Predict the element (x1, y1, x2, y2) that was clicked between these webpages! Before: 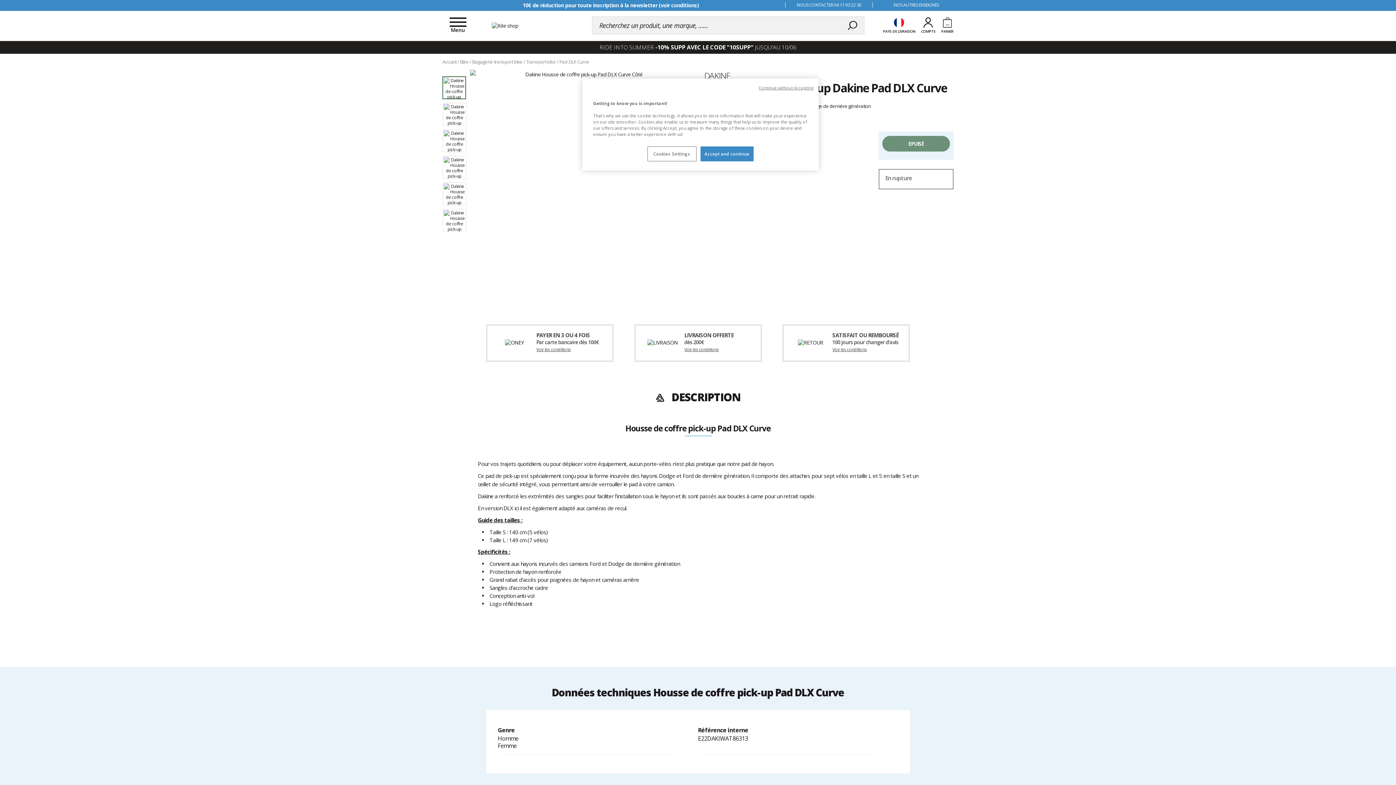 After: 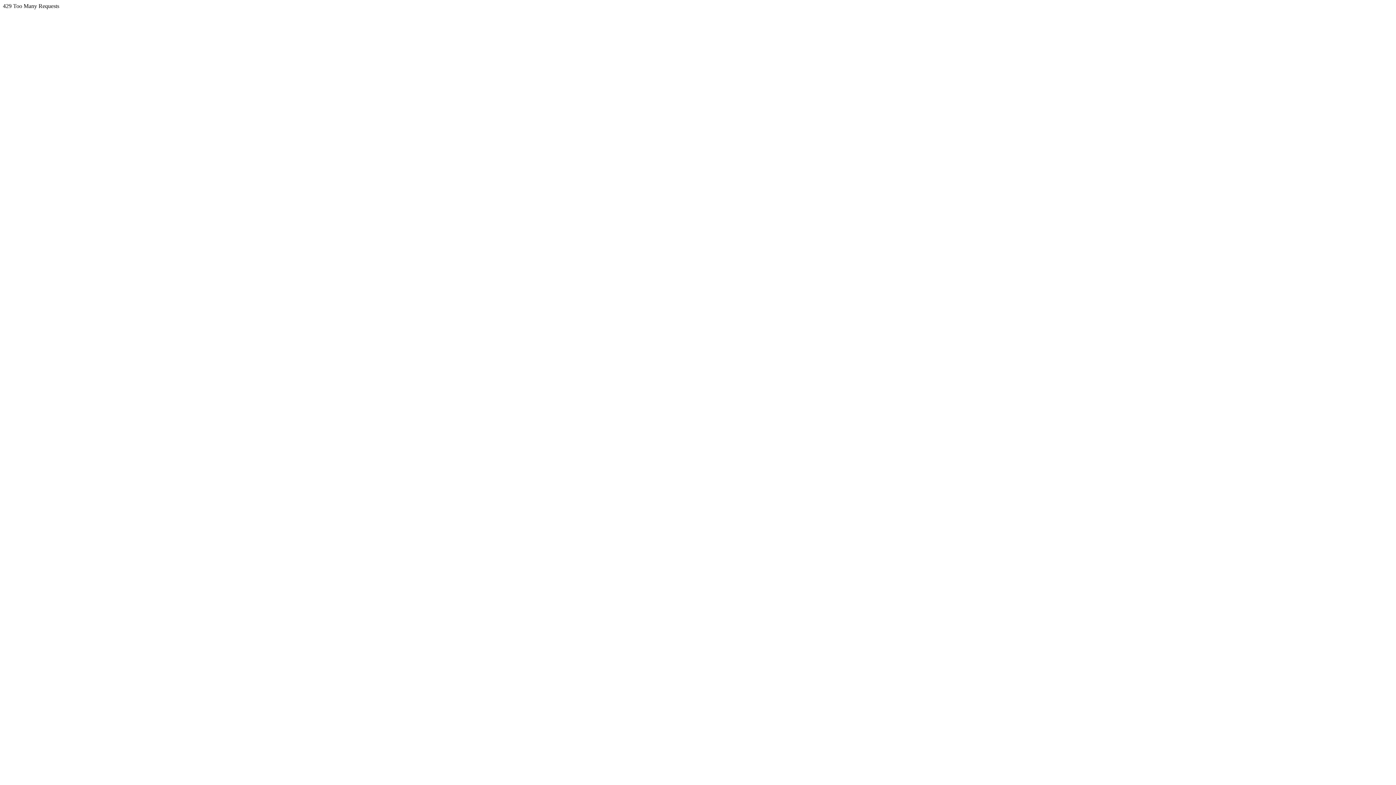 Action: label: RIDE INTO SUMMER -10% SUPP AVEC LE CODE "10SUPP" JUSQU'AU 10/06 bbox: (599, 44, 796, 50)